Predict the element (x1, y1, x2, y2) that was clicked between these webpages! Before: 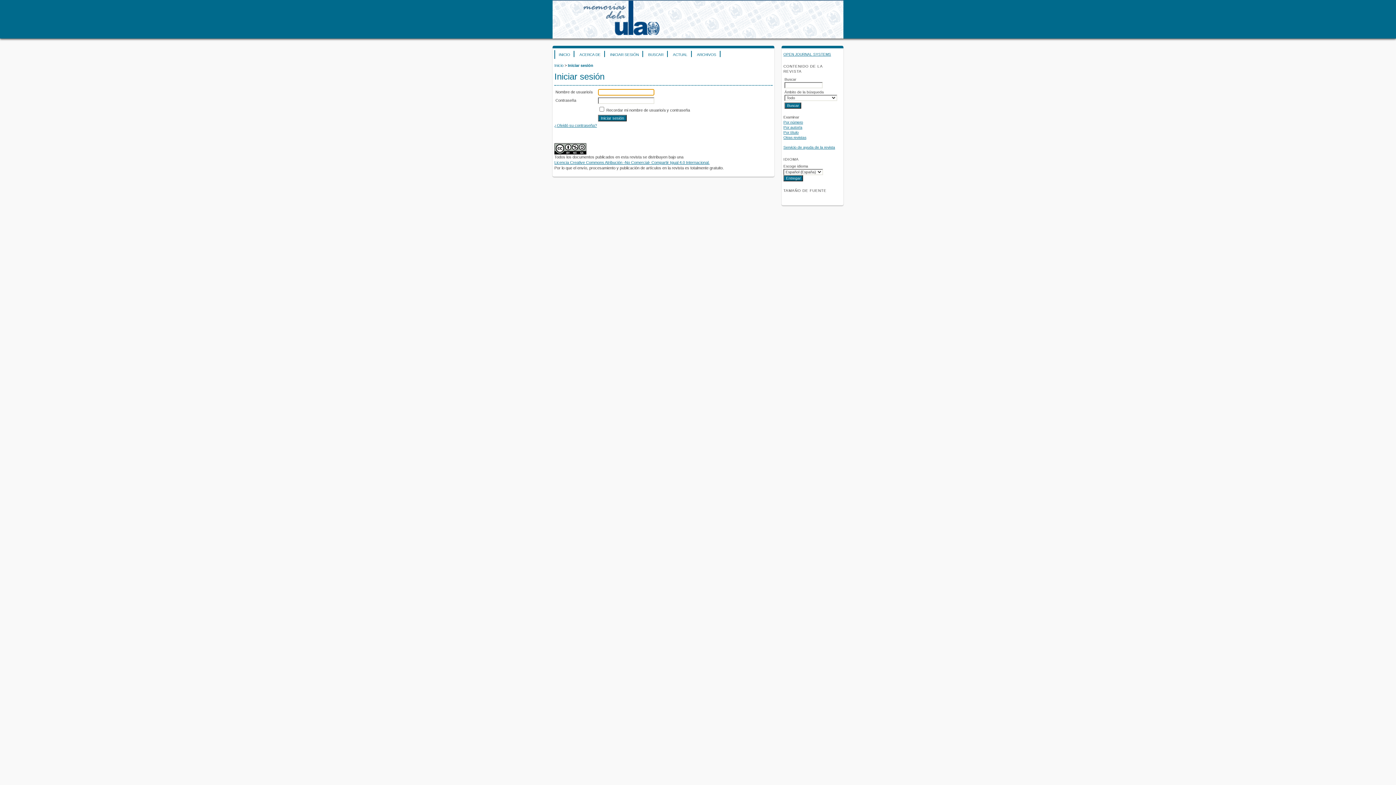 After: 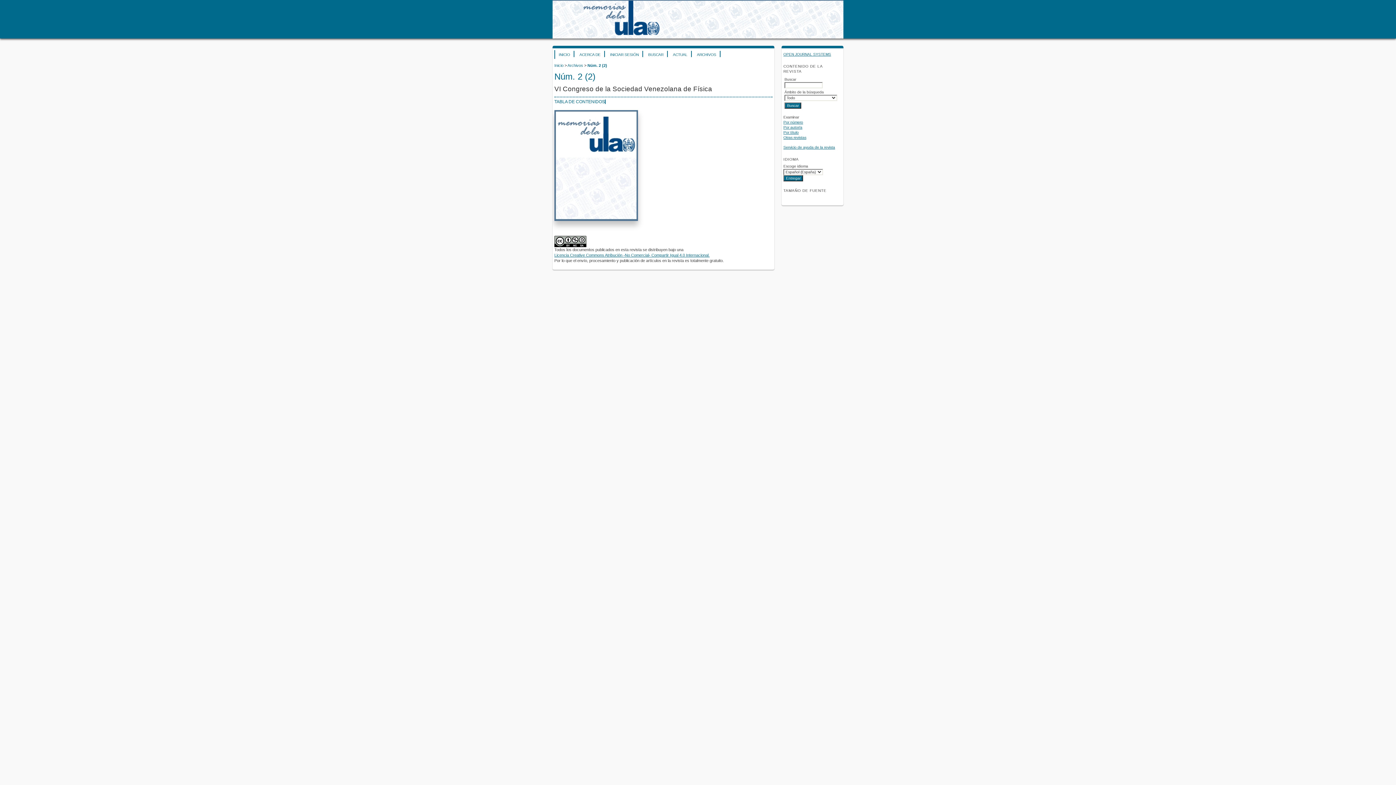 Action: bbox: (669, 50, 691, 57) label: ACTUAL